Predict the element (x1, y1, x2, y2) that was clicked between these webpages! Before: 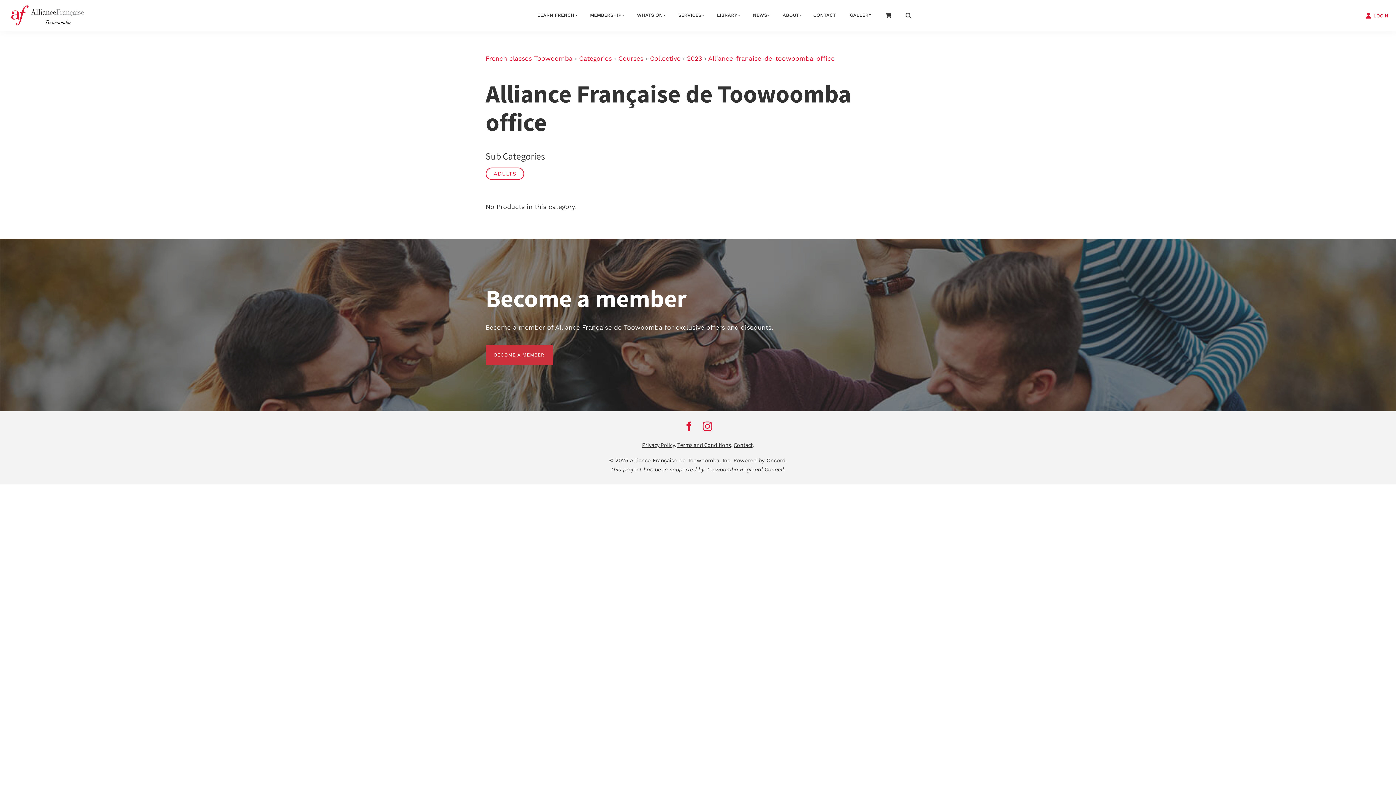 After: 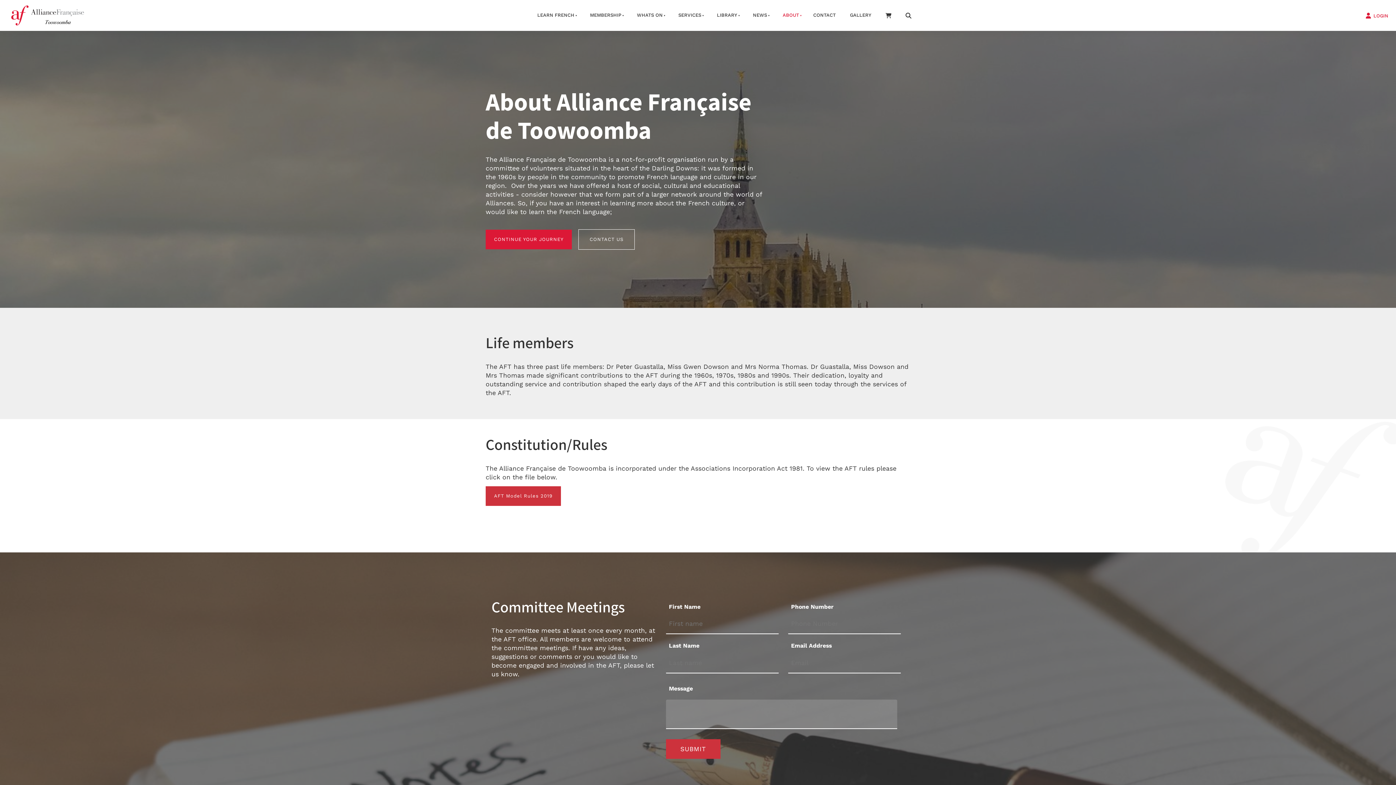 Action: bbox: (774, 6, 806, 24) label: ABOUT